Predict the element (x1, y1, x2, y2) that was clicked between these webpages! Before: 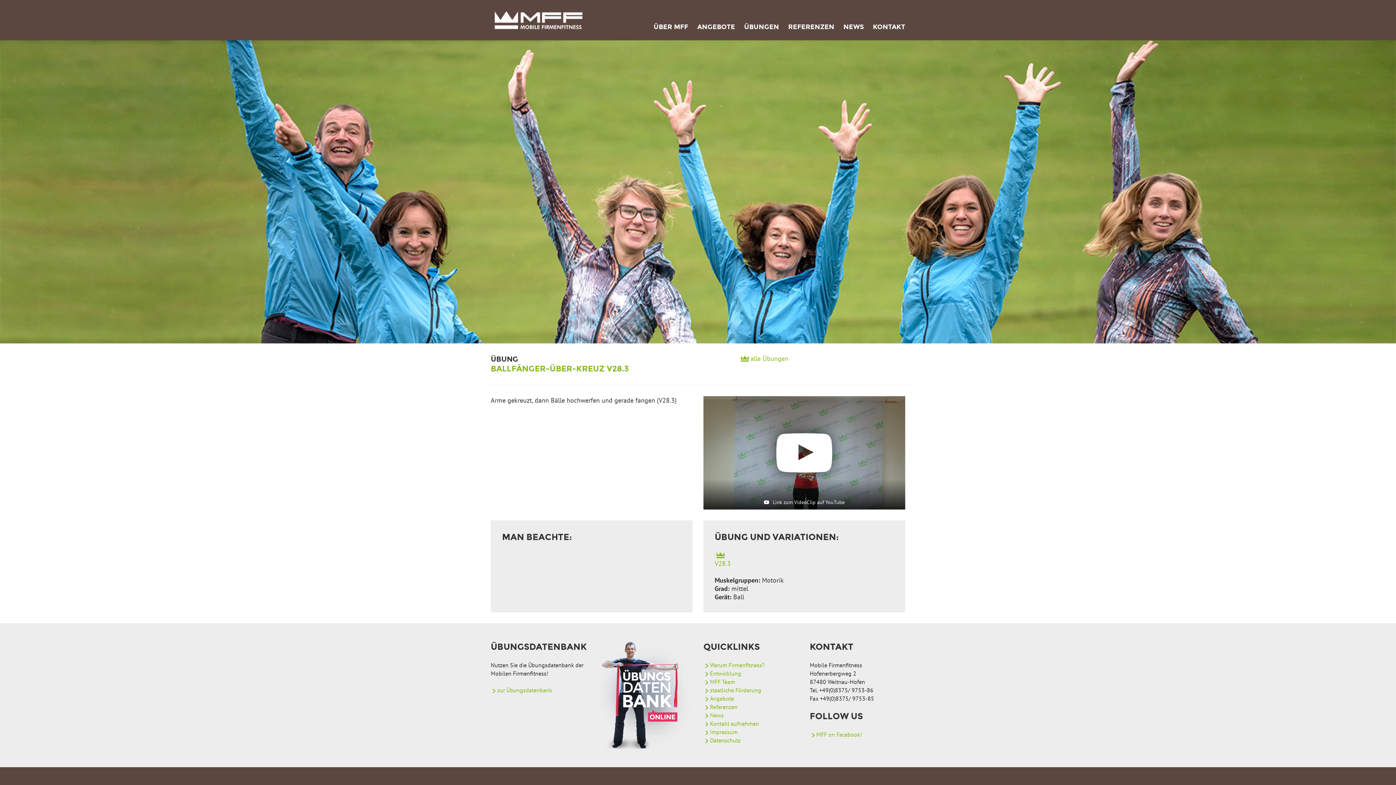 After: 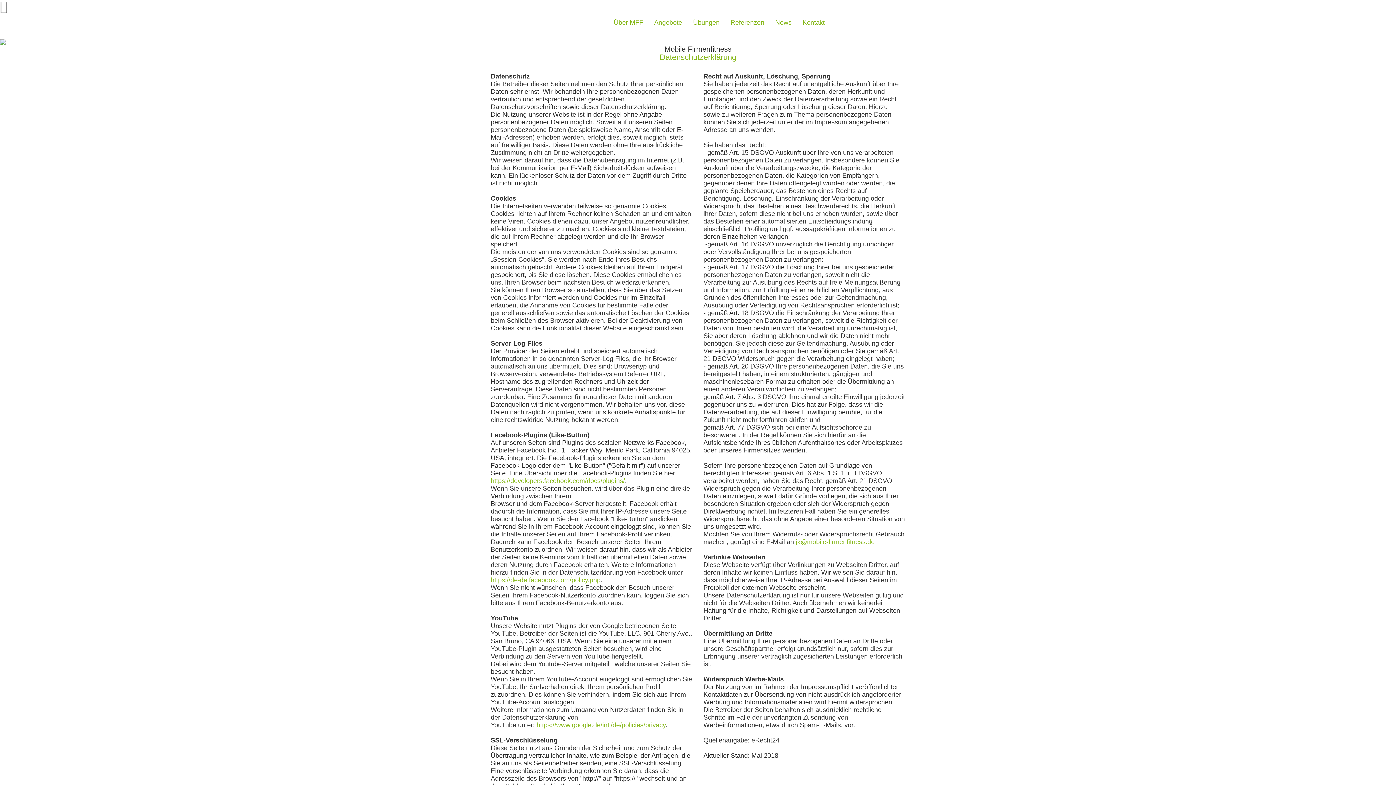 Action: bbox: (710, 737, 740, 744) label: Datenschutz